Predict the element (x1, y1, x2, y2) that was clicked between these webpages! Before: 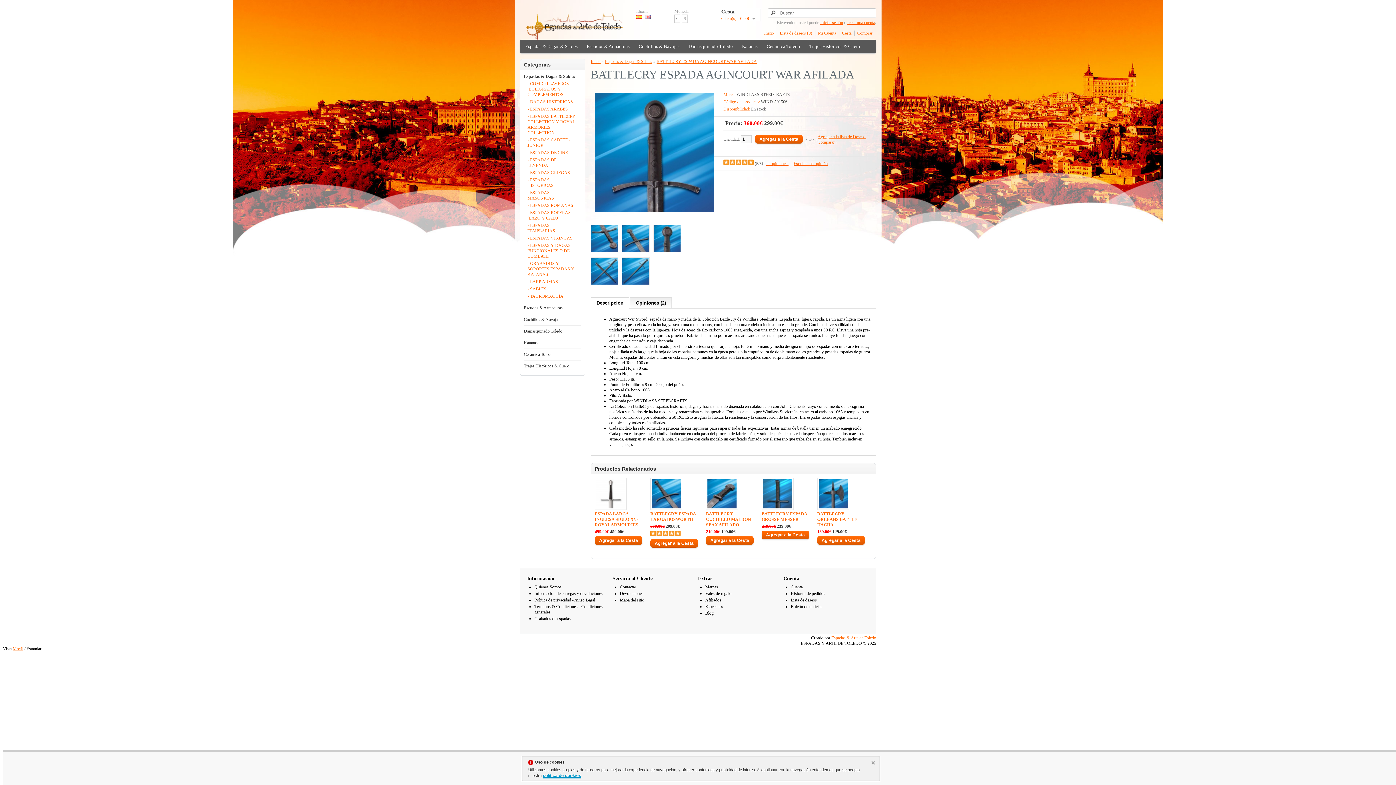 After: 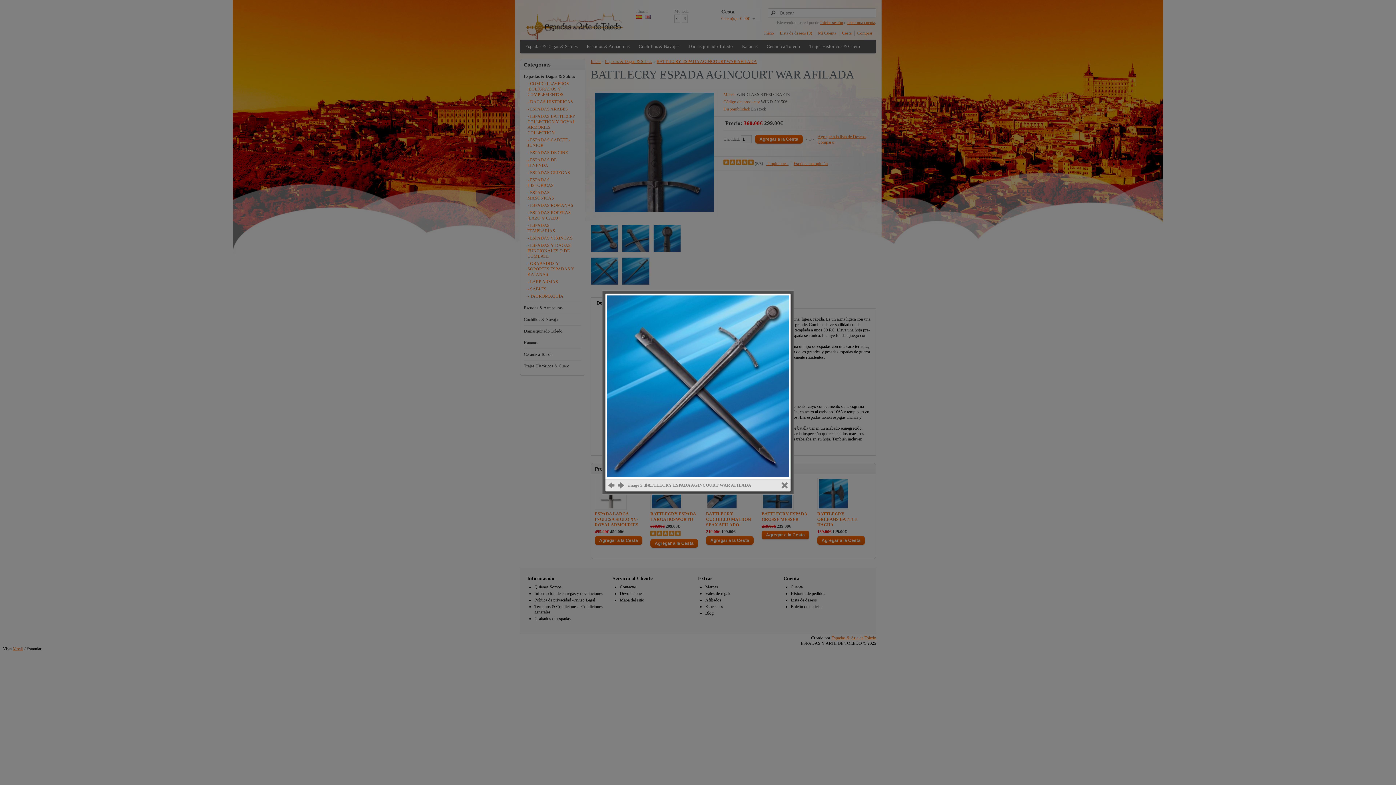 Action: bbox: (590, 257, 618, 286)